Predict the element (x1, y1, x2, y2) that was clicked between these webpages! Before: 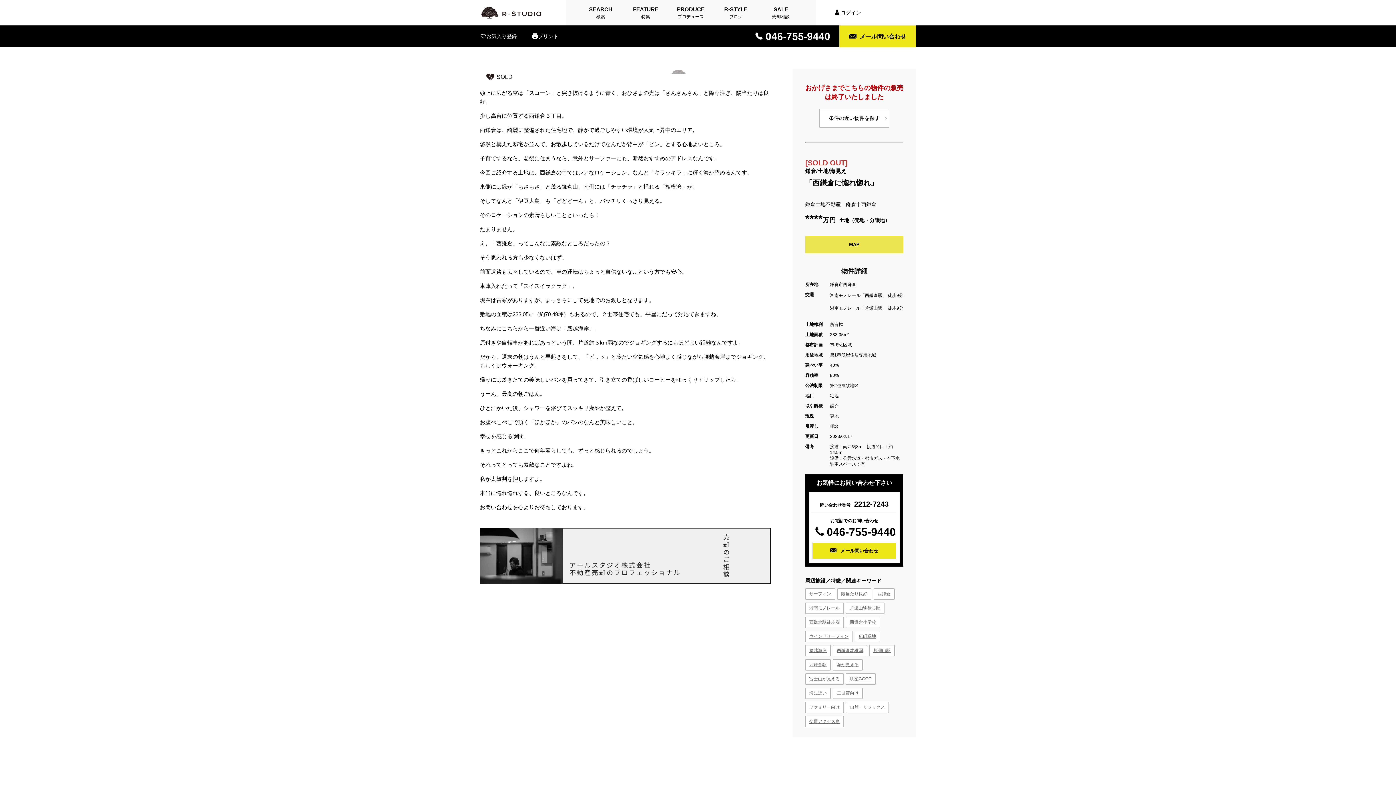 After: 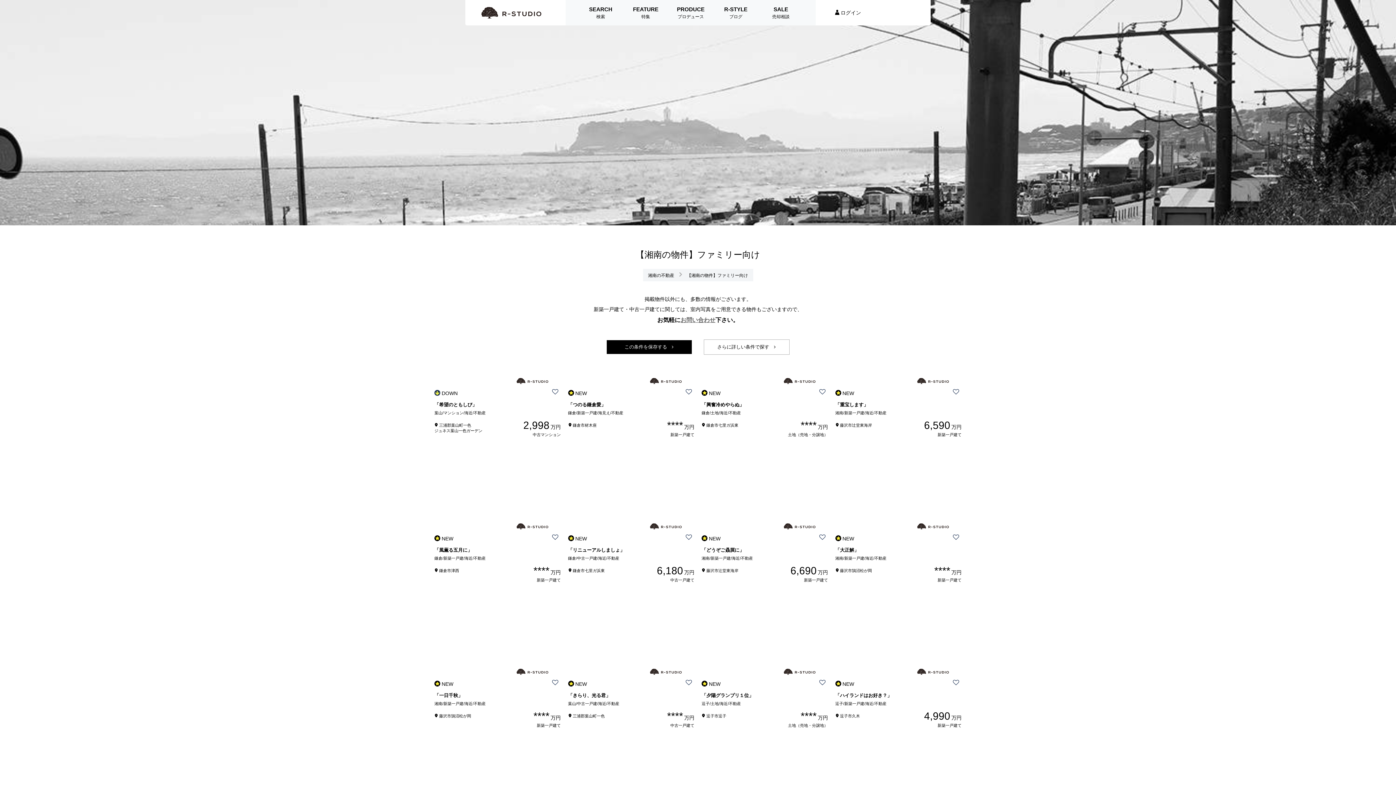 Action: label: ファミリー向け bbox: (805, 702, 843, 712)